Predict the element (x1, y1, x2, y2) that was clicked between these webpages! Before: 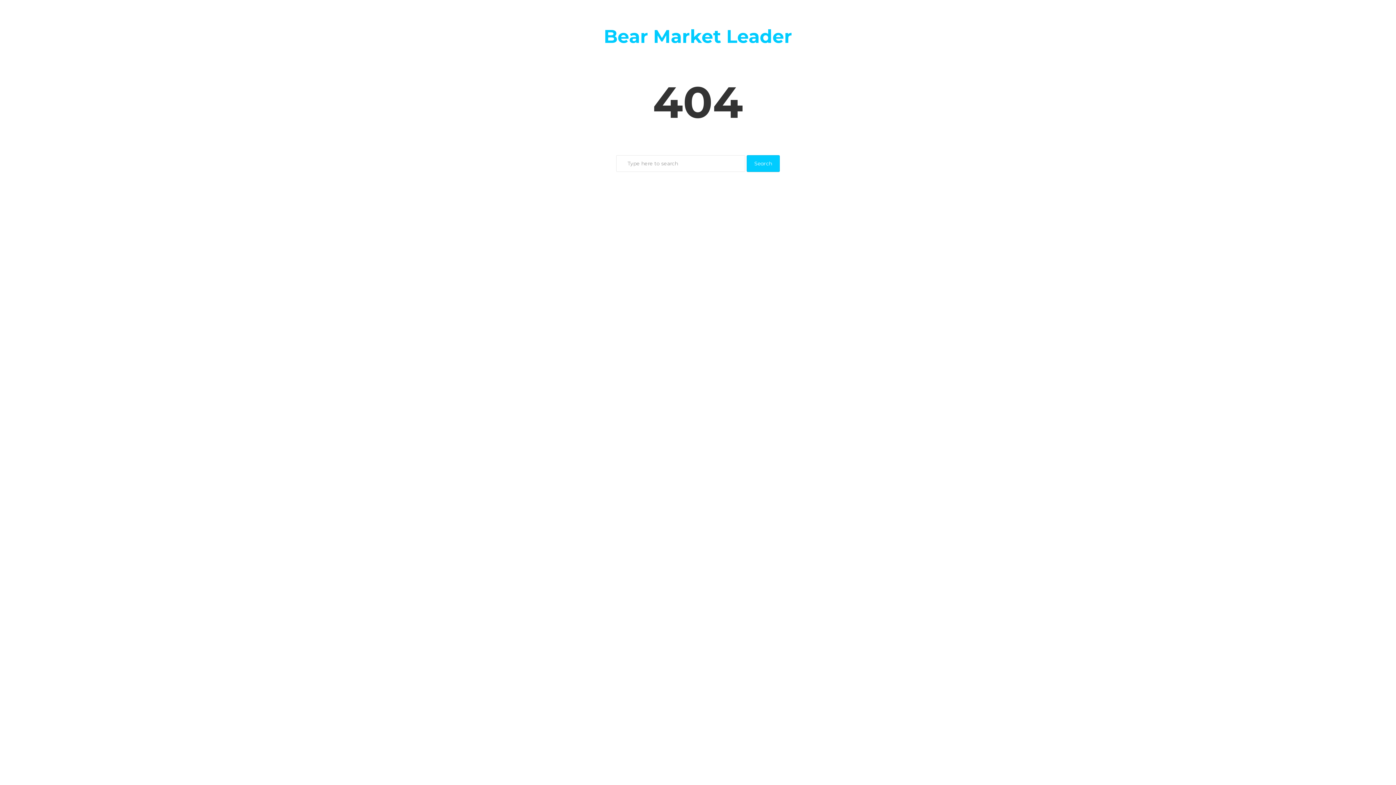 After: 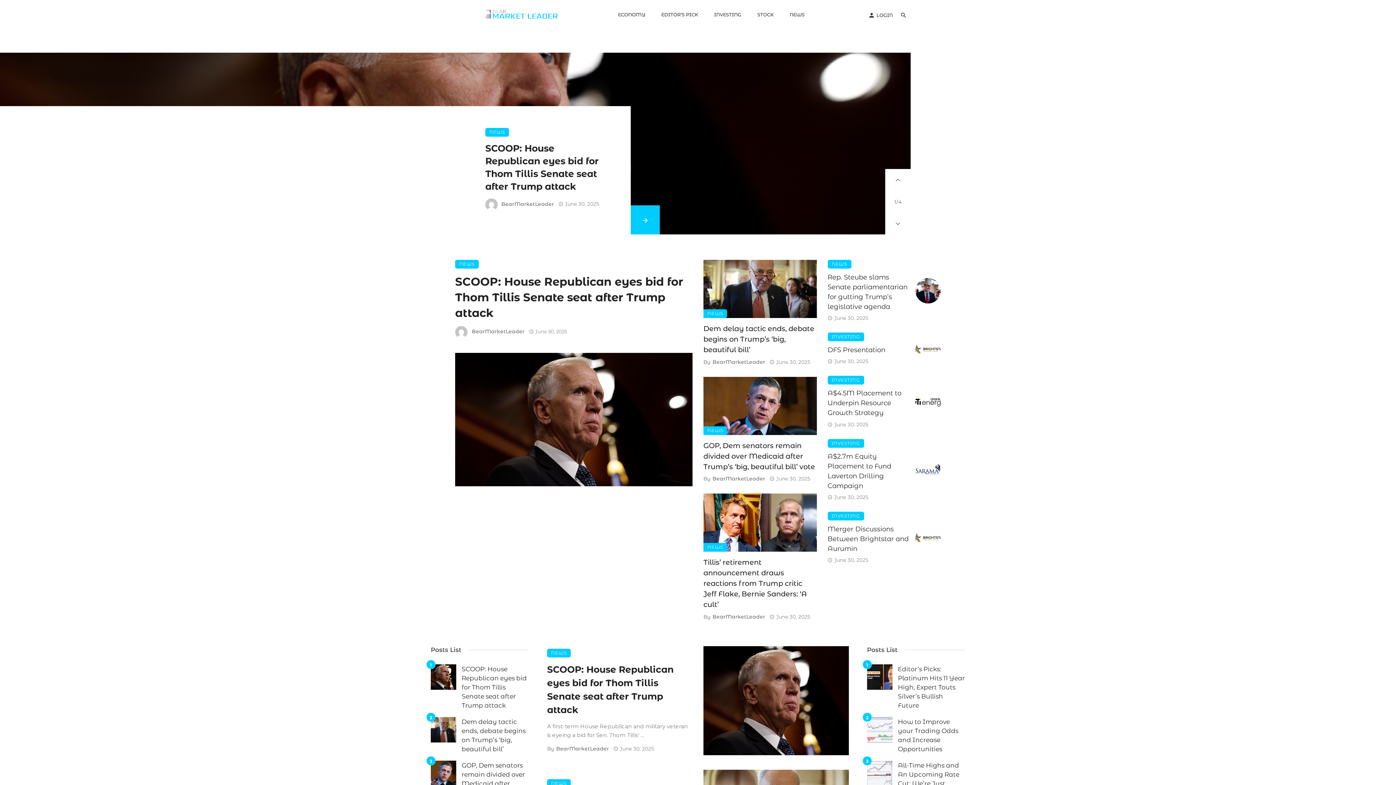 Action: label: Bear Market Leader bbox: (604, 25, 792, 47)